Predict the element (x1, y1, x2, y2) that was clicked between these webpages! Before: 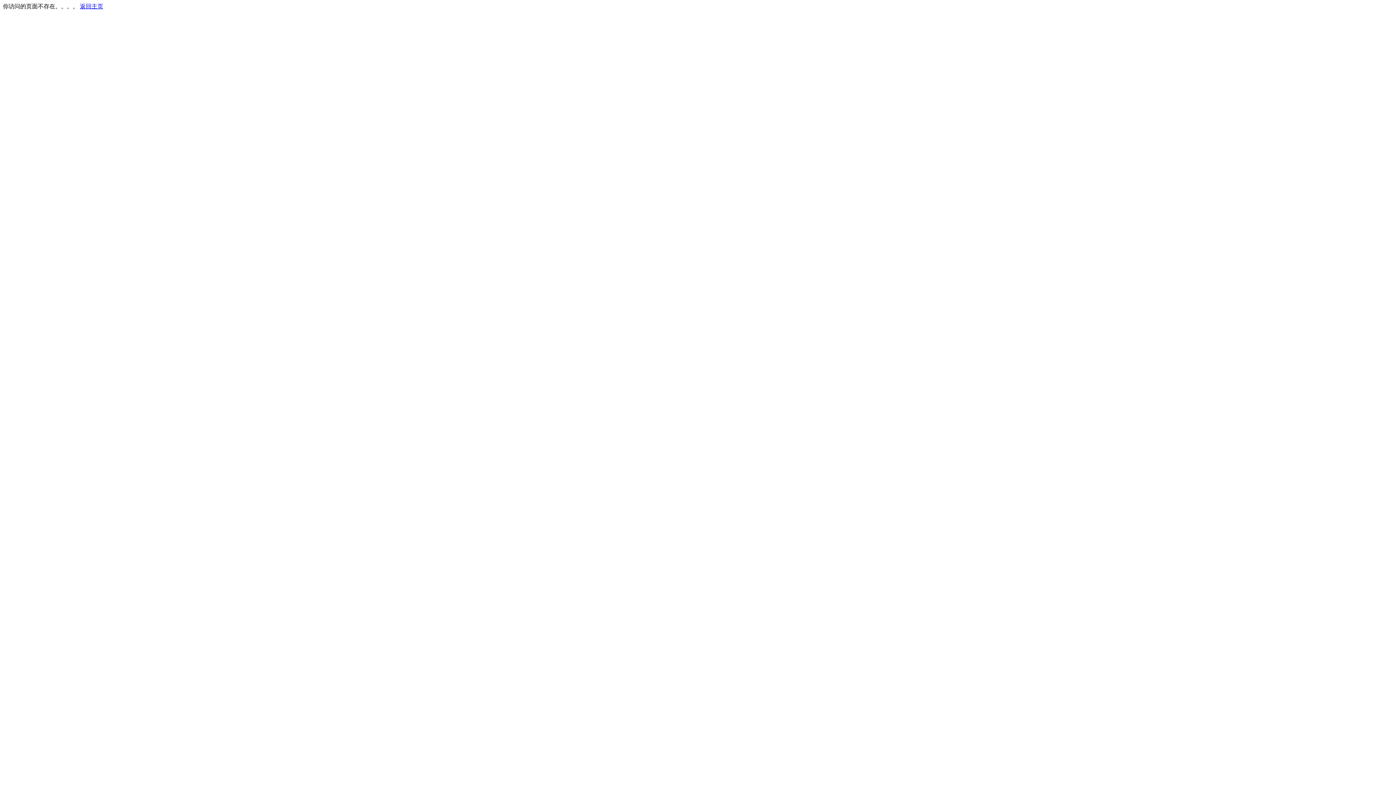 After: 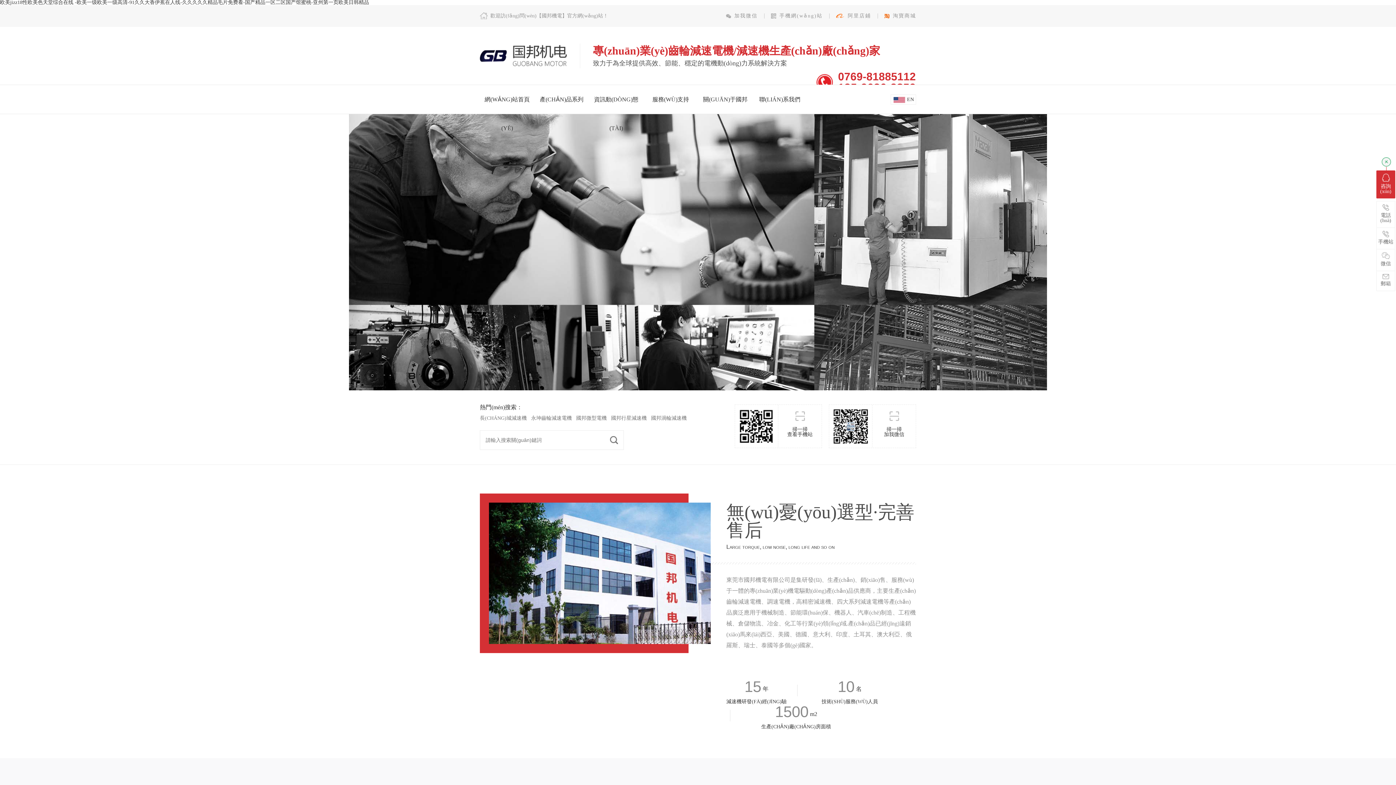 Action: label: 返回主页 bbox: (80, 3, 103, 9)